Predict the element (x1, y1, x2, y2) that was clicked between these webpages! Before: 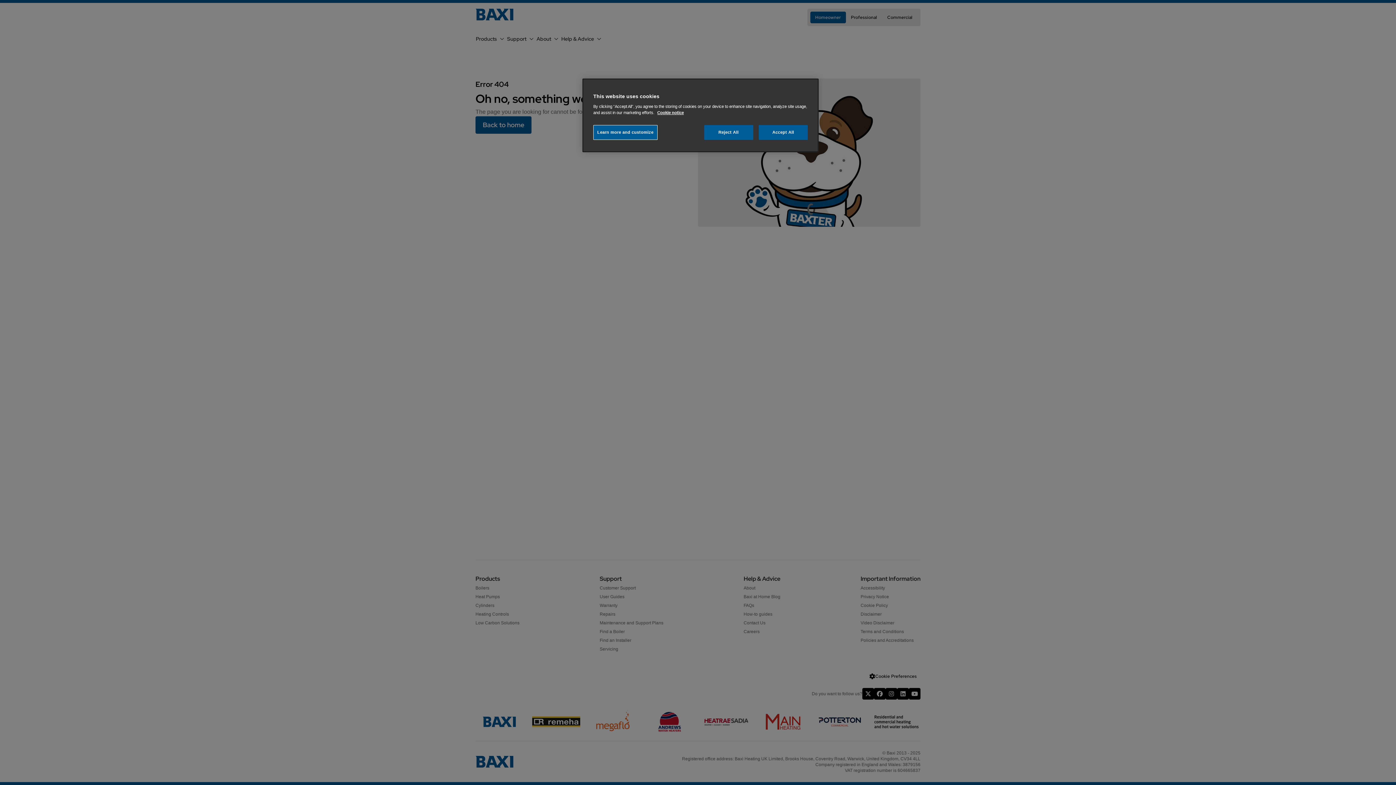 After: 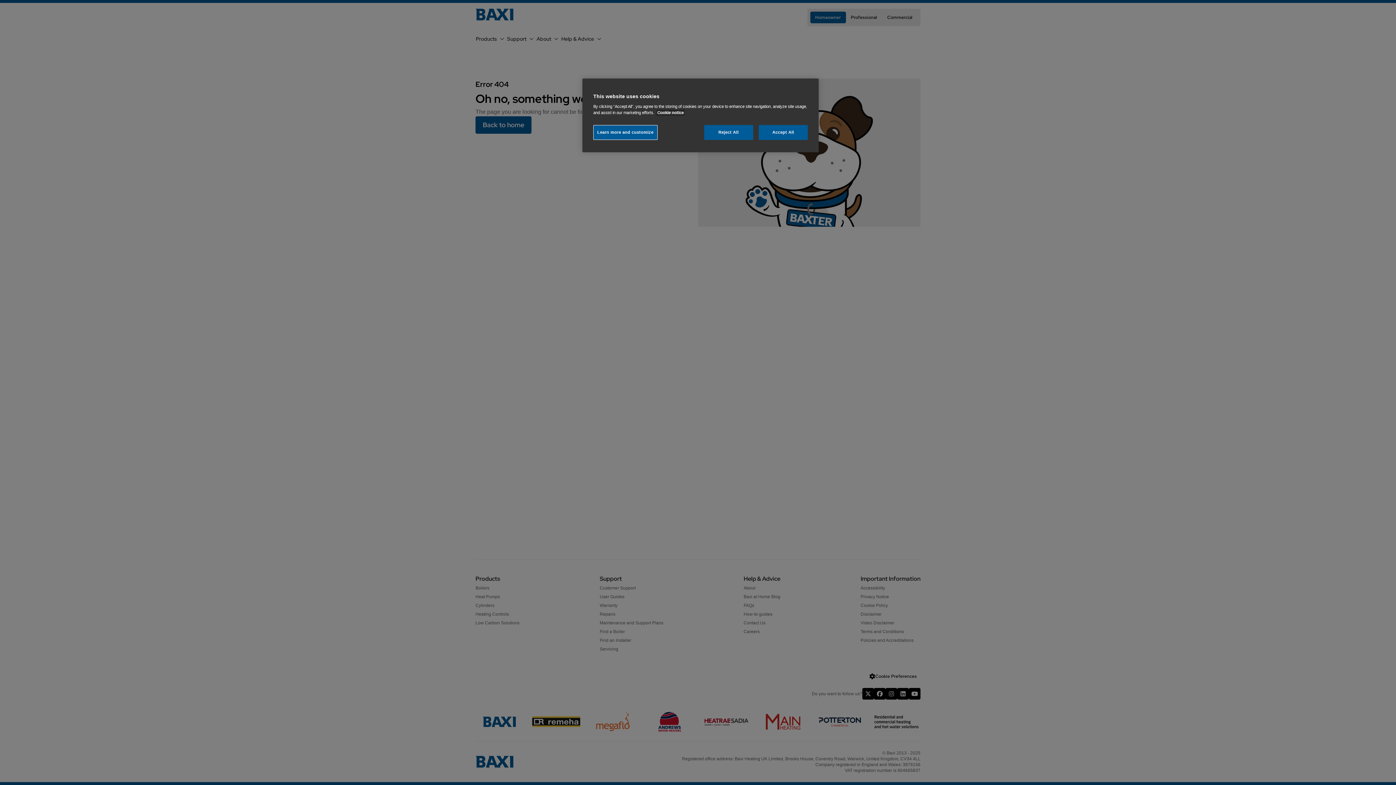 Action: label: More information about your privacy, opens in a new tab bbox: (657, 110, 684, 114)